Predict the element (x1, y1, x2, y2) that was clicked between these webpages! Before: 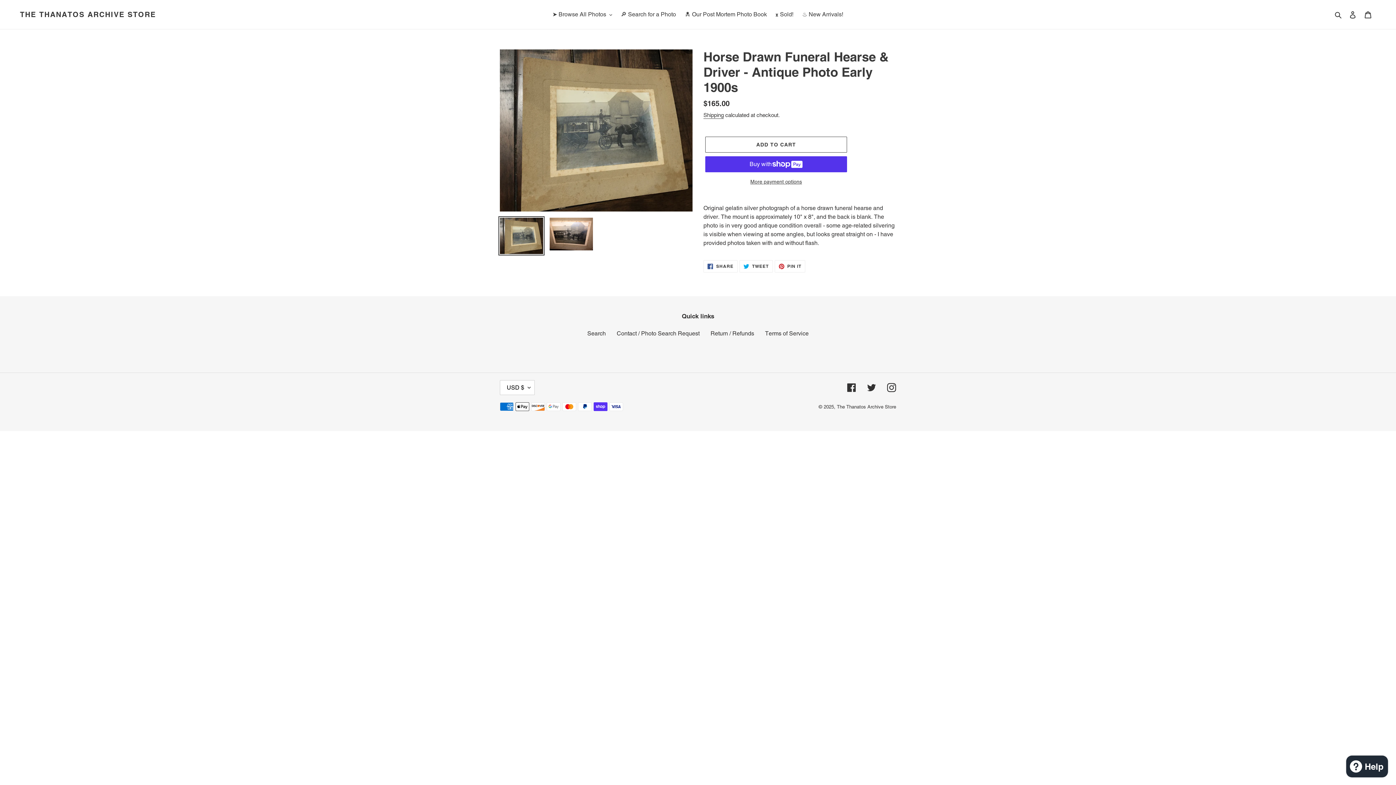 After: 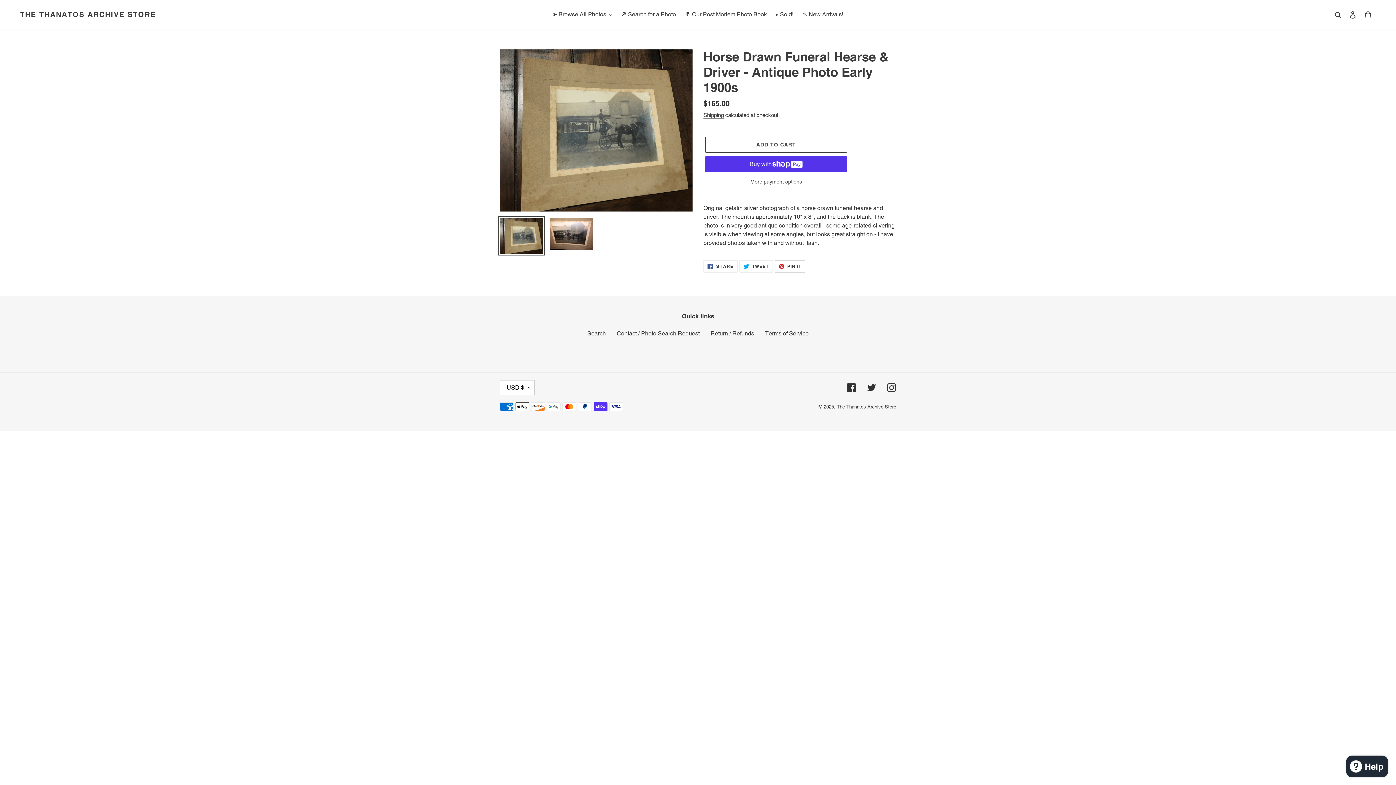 Action: bbox: (774, 260, 805, 272) label:  PIN IT
PIN ON PINTEREST